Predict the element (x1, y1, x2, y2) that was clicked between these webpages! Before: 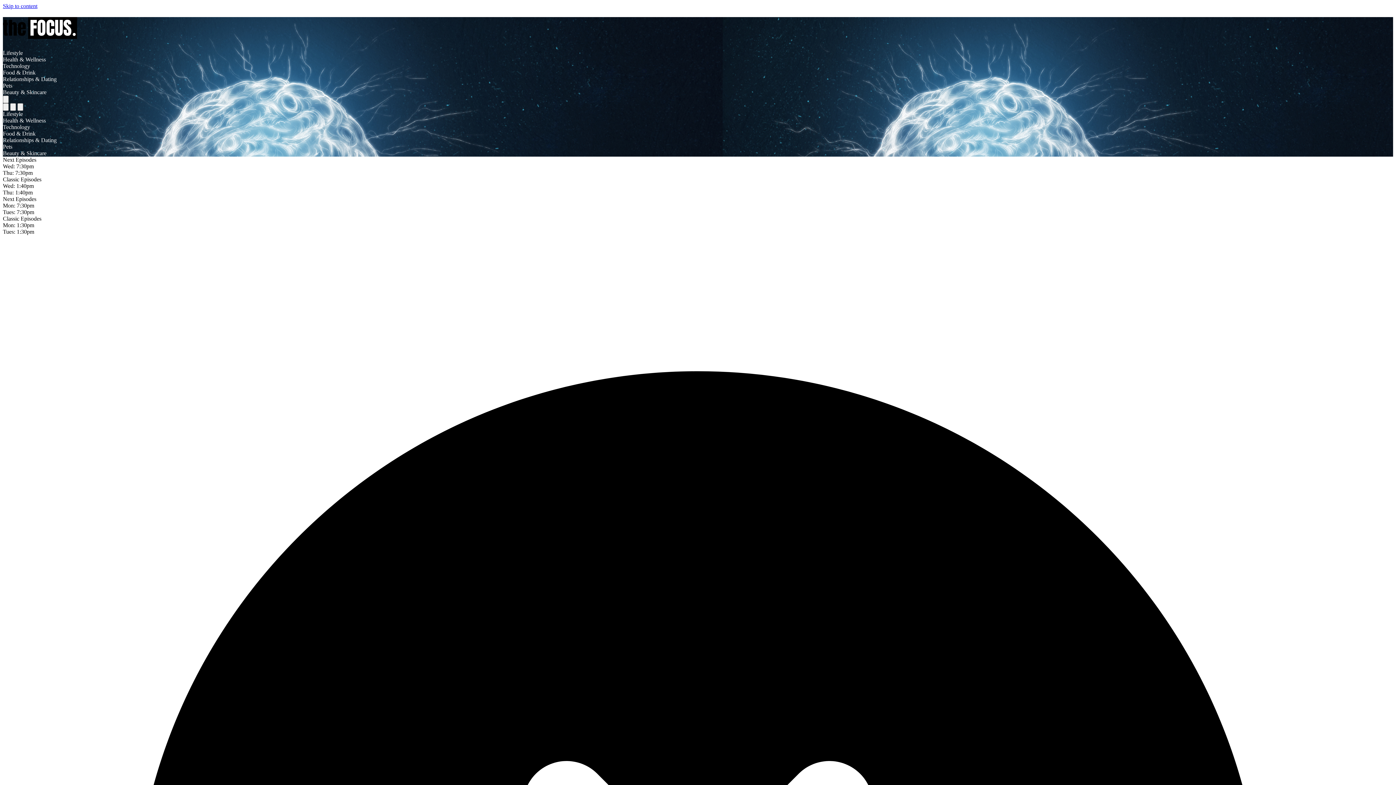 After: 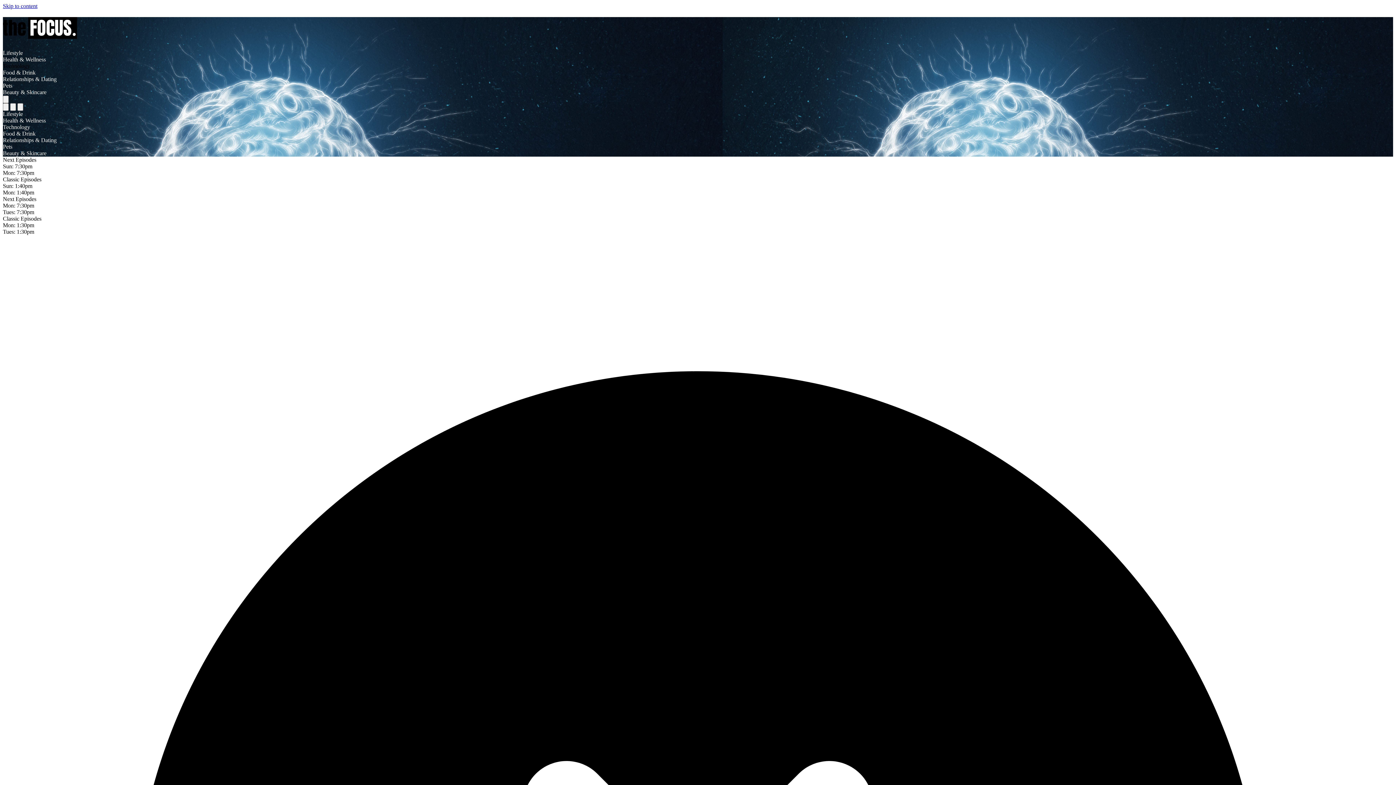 Action: label: Technology bbox: (2, 62, 1393, 69)